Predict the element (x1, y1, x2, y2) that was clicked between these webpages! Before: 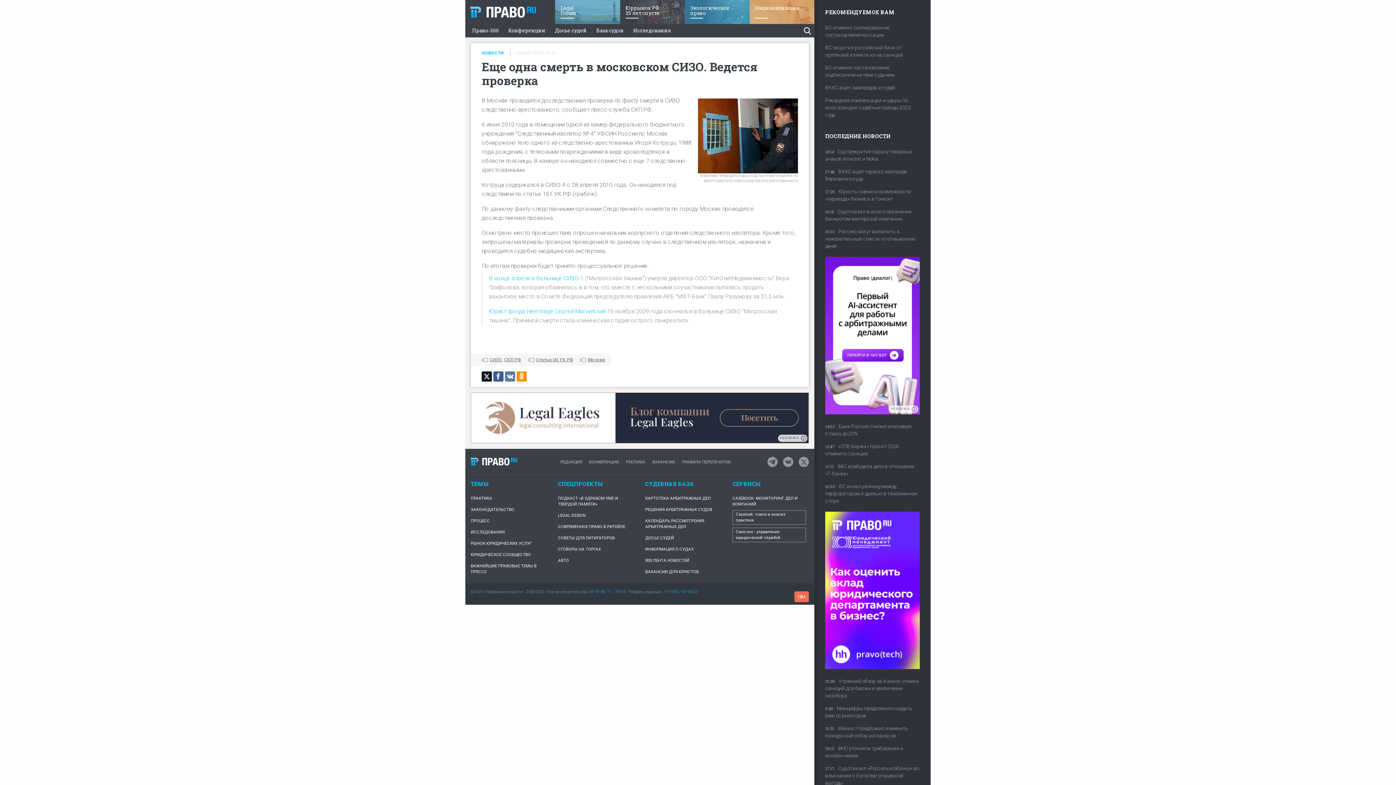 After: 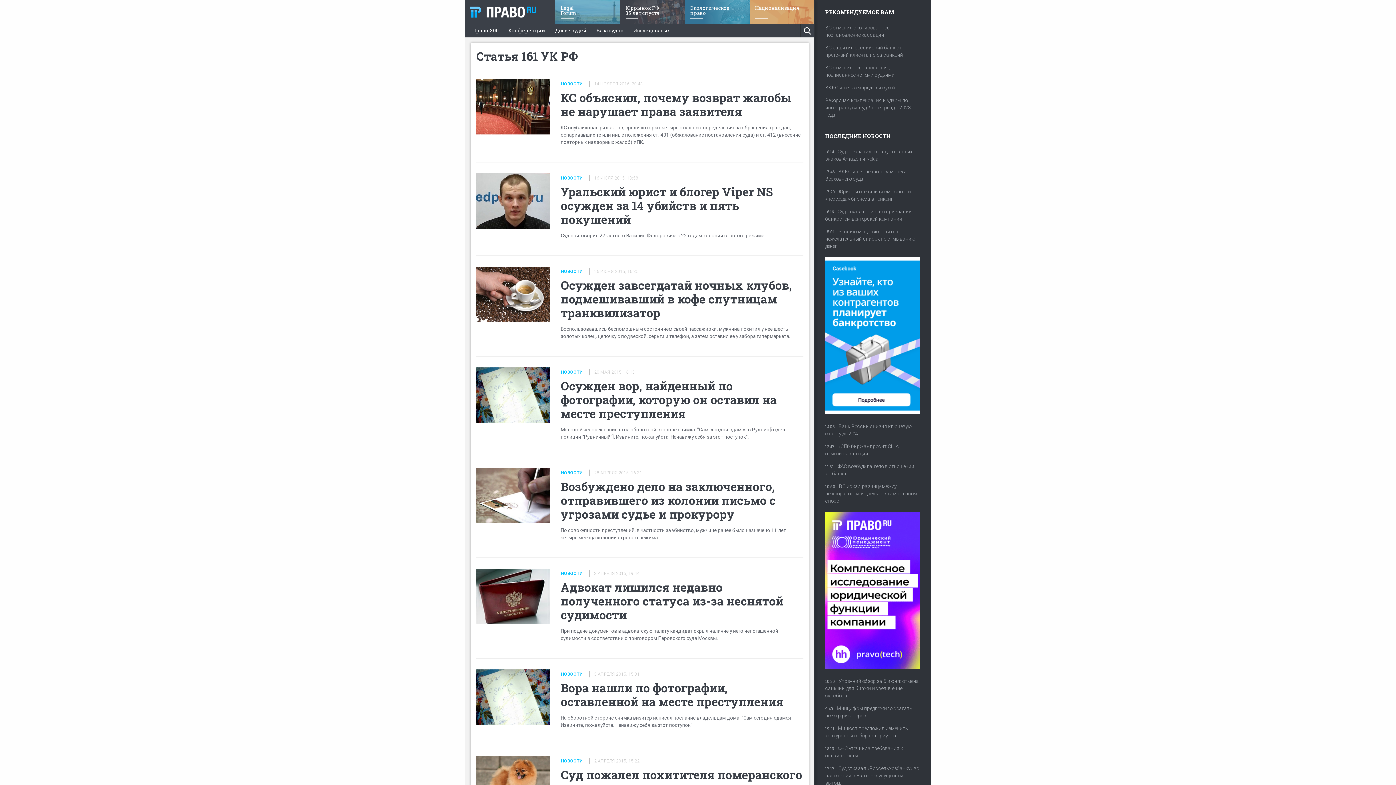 Action: bbox: (536, 356, 573, 362) label: Статья 161 УК РФ